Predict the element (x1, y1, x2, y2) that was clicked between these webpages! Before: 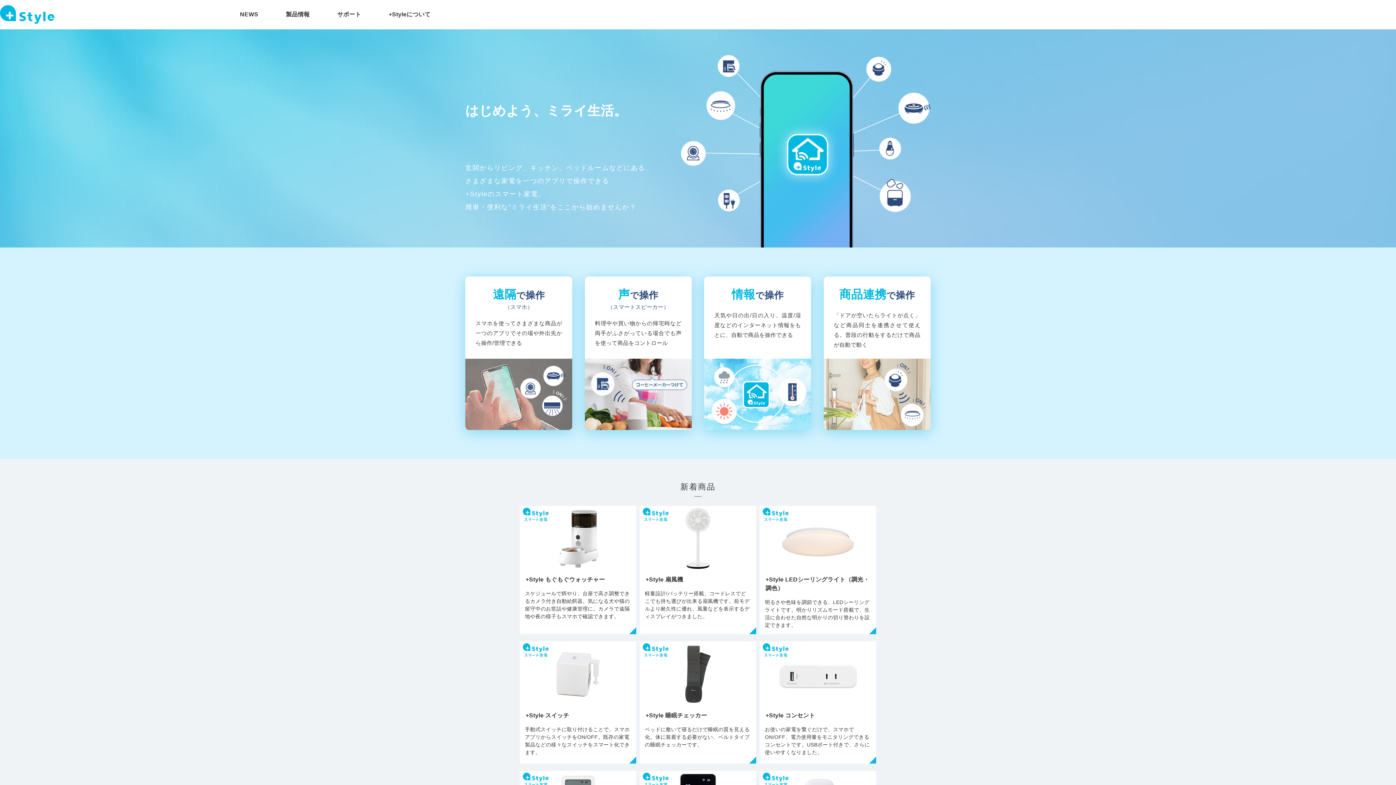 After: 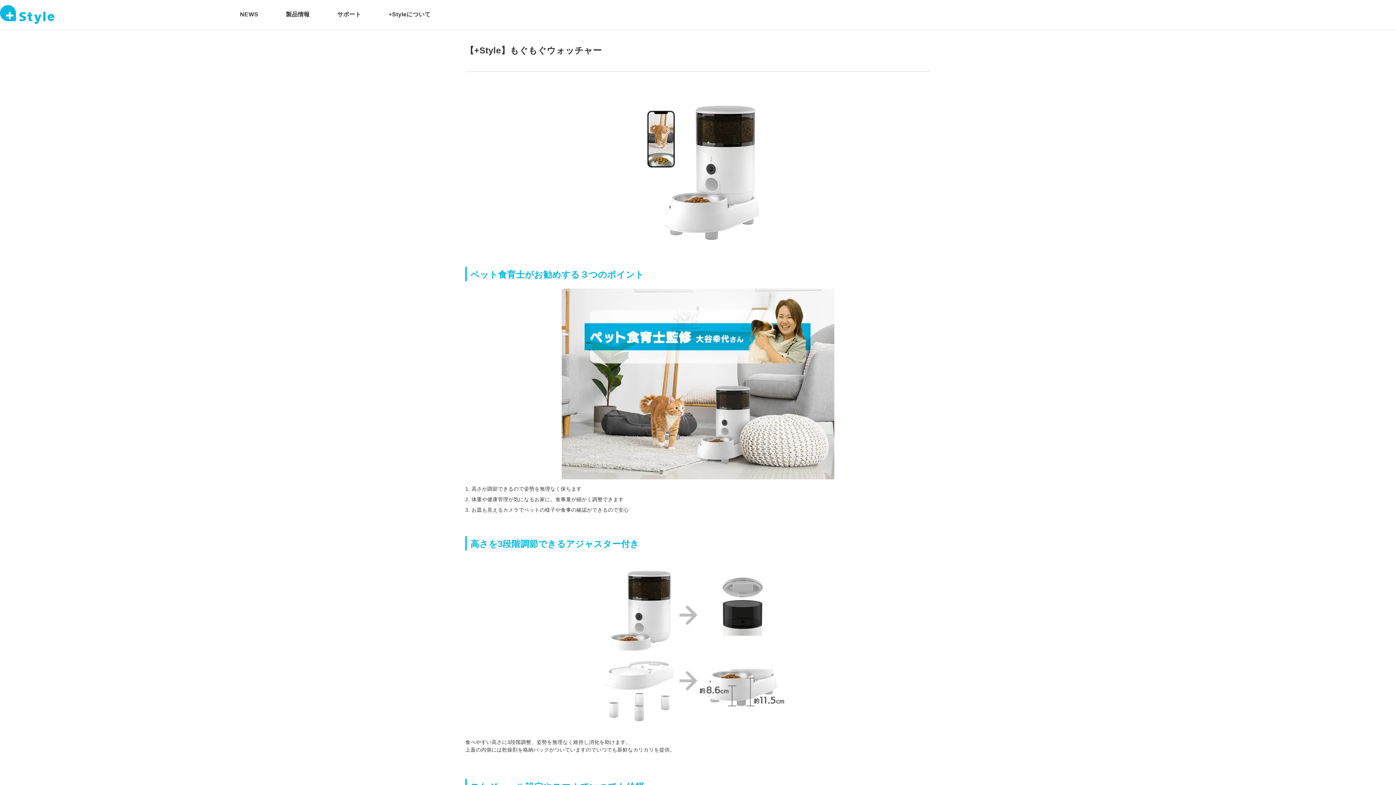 Action: label: +Style もぐもぐウォッチャー
スケジュールで餌やり、台座で高さ調整できるカメラ付き自動給餌器。気になる犬や猫の留守中のお世話や健康管理に。カメラで遠隔地や夜の様子もスマホで確認できます。 bbox: (520, 506, 636, 634)